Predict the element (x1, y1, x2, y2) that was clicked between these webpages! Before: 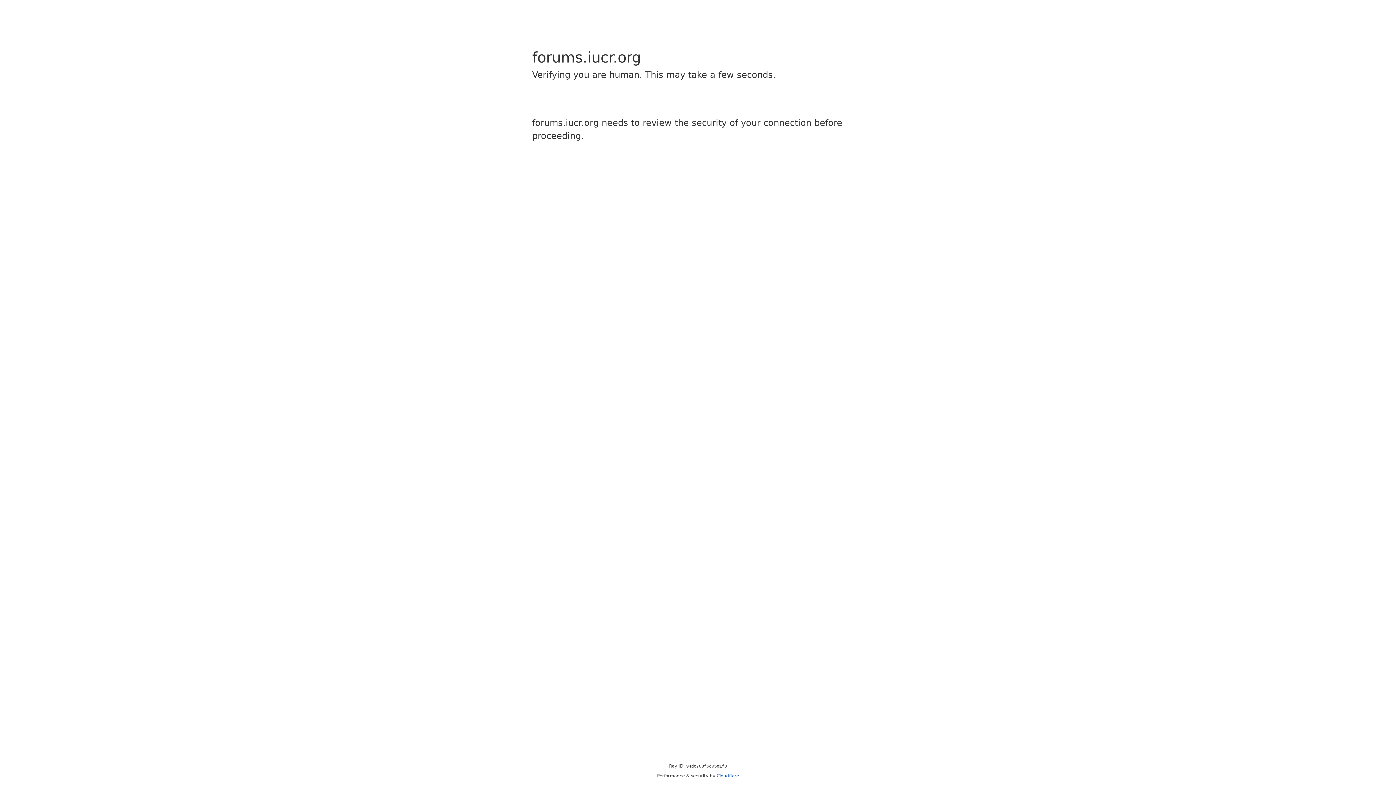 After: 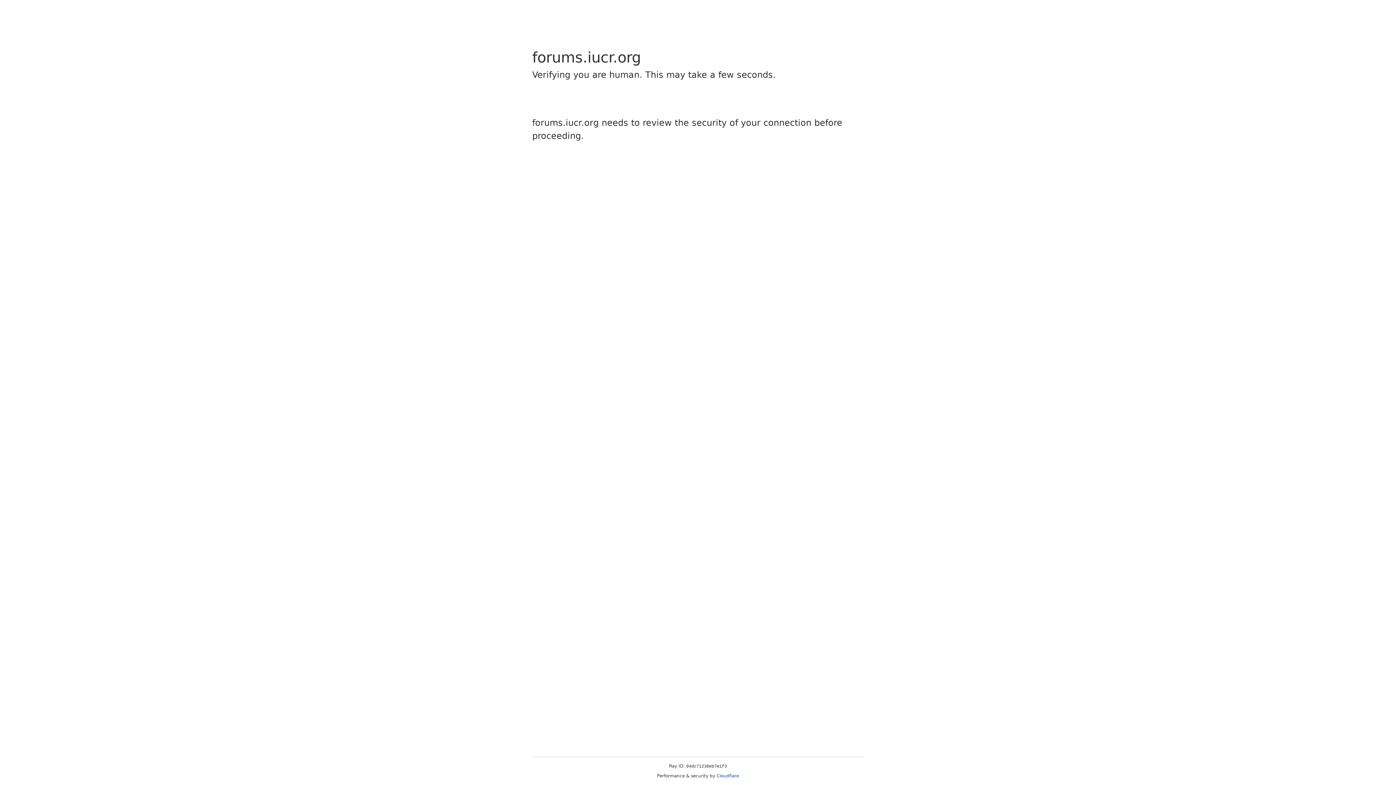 Action: bbox: (716, 773, 739, 778) label: Cloudflare